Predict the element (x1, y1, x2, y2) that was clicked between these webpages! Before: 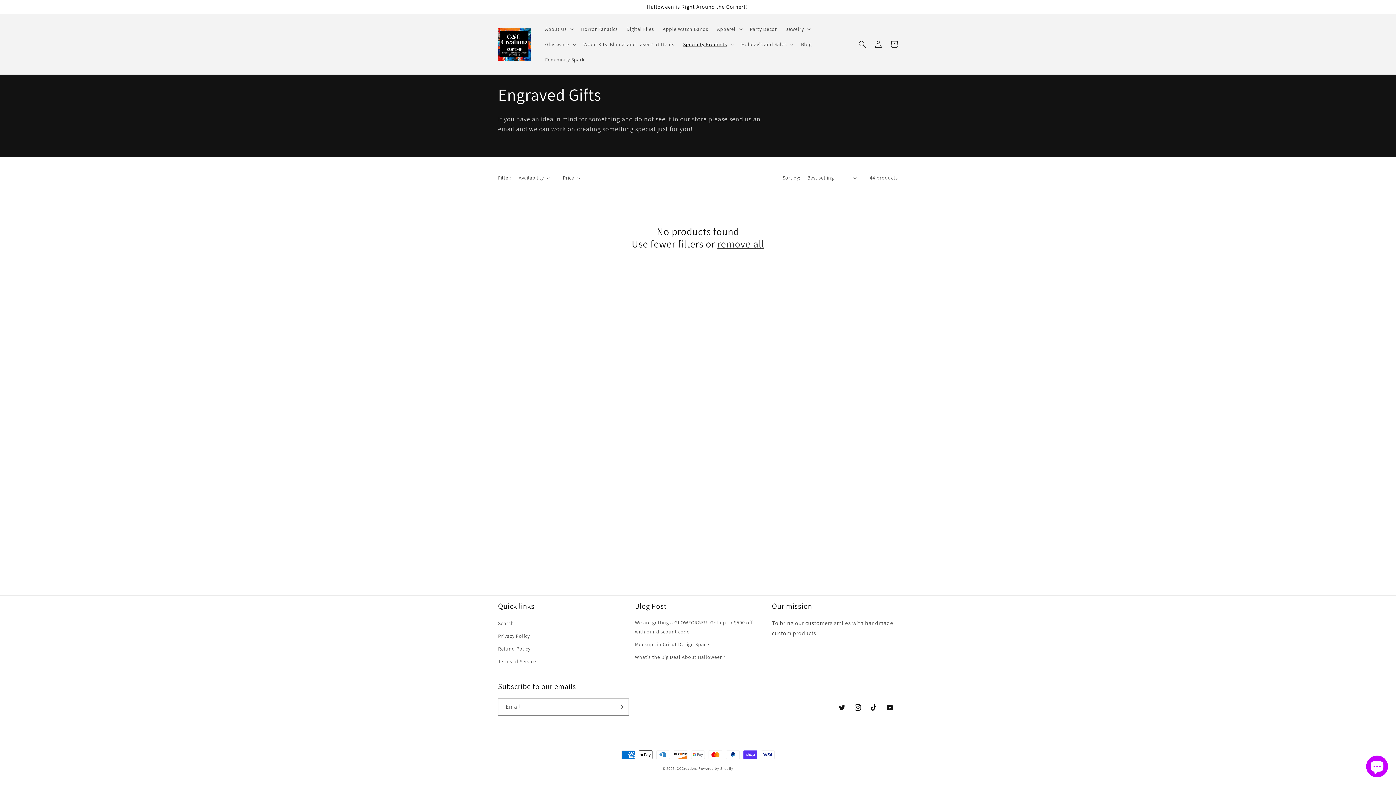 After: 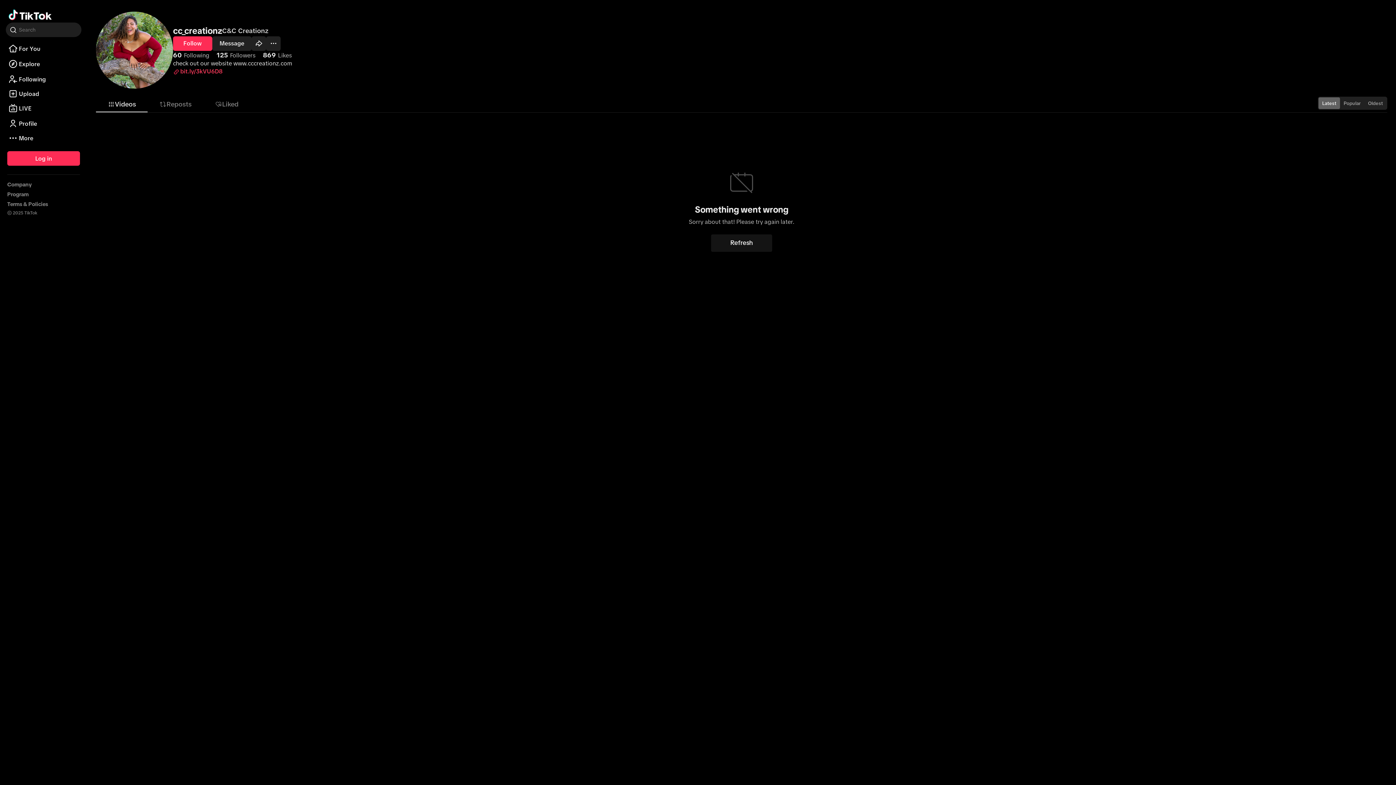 Action: bbox: (866, 700, 882, 716) label: TikTok